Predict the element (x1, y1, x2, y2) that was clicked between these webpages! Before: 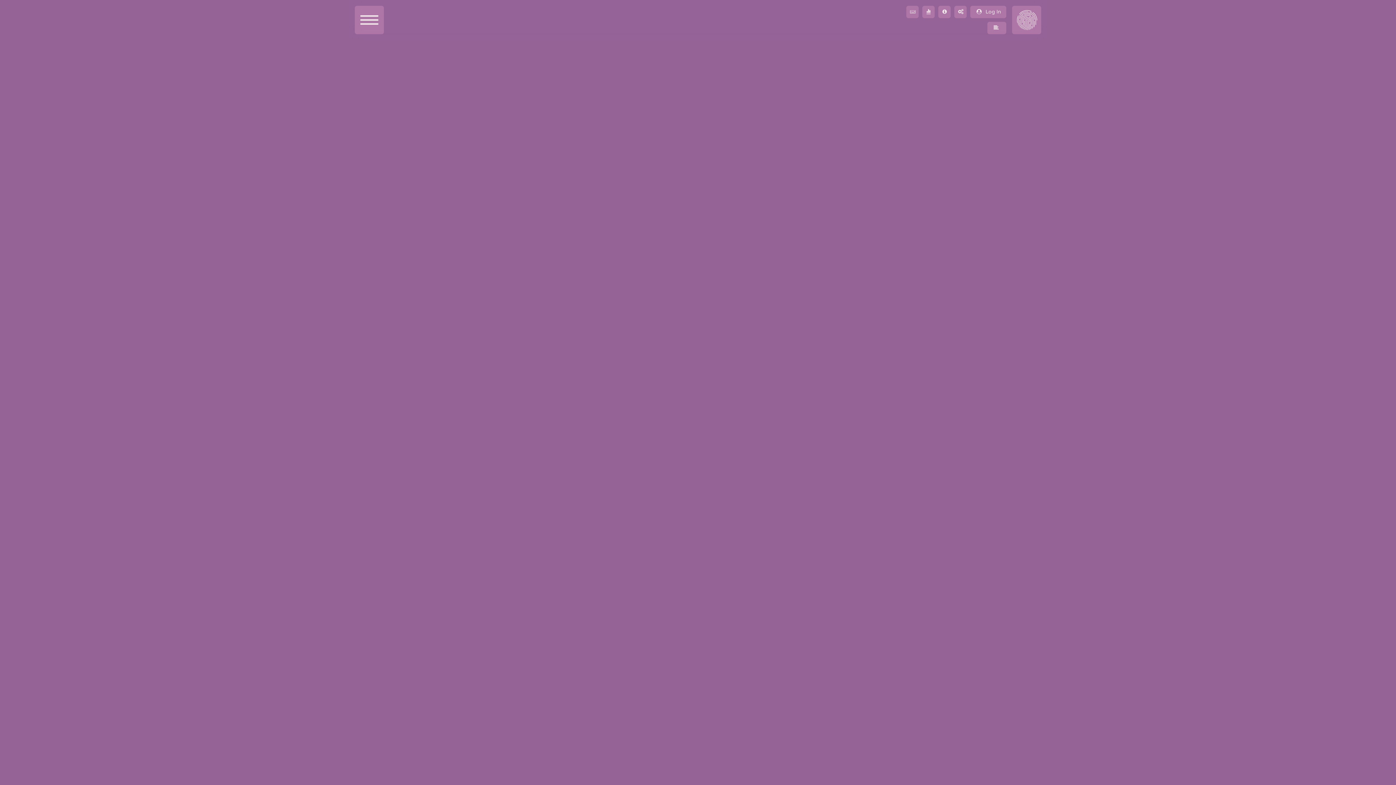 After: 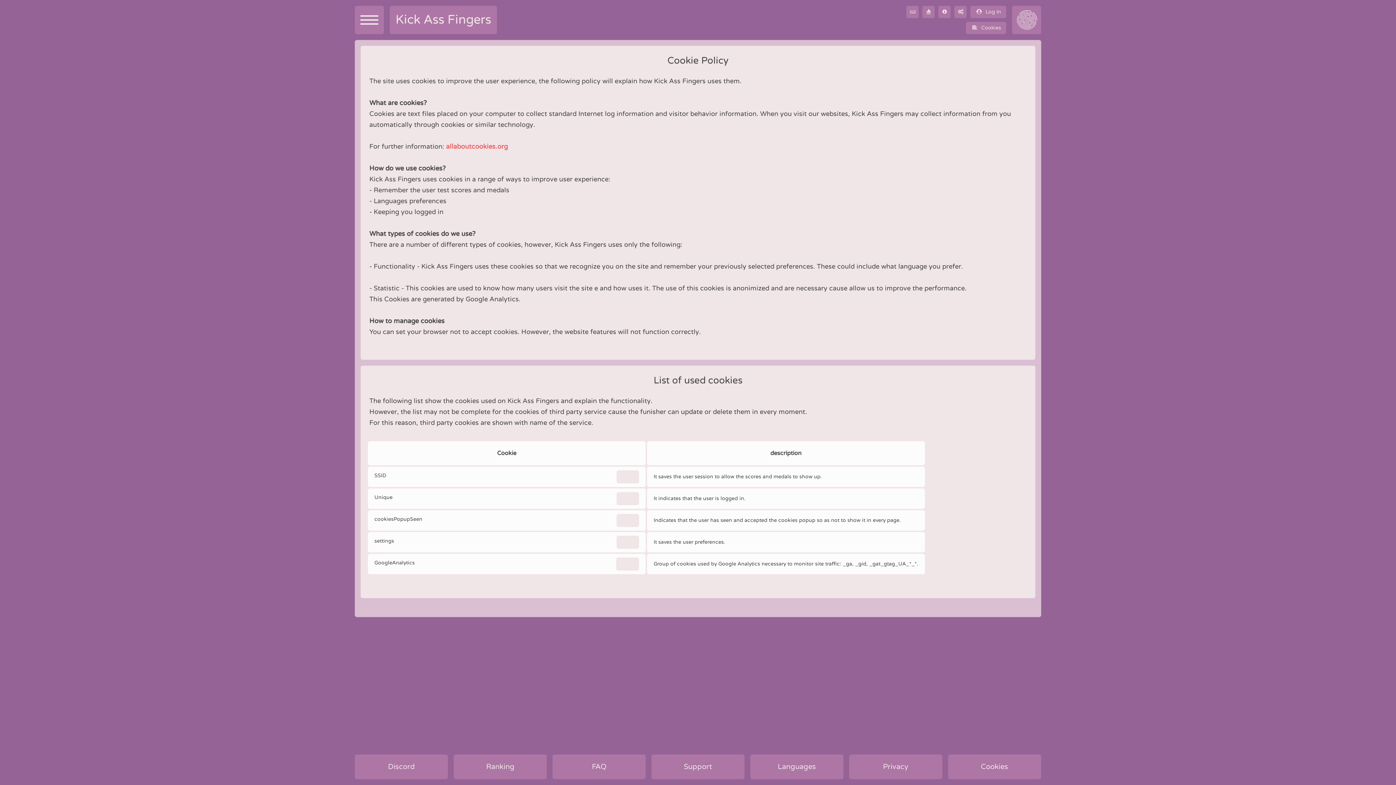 Action: label: Cookie Policy bbox: (1084, 752, 1148, 760)